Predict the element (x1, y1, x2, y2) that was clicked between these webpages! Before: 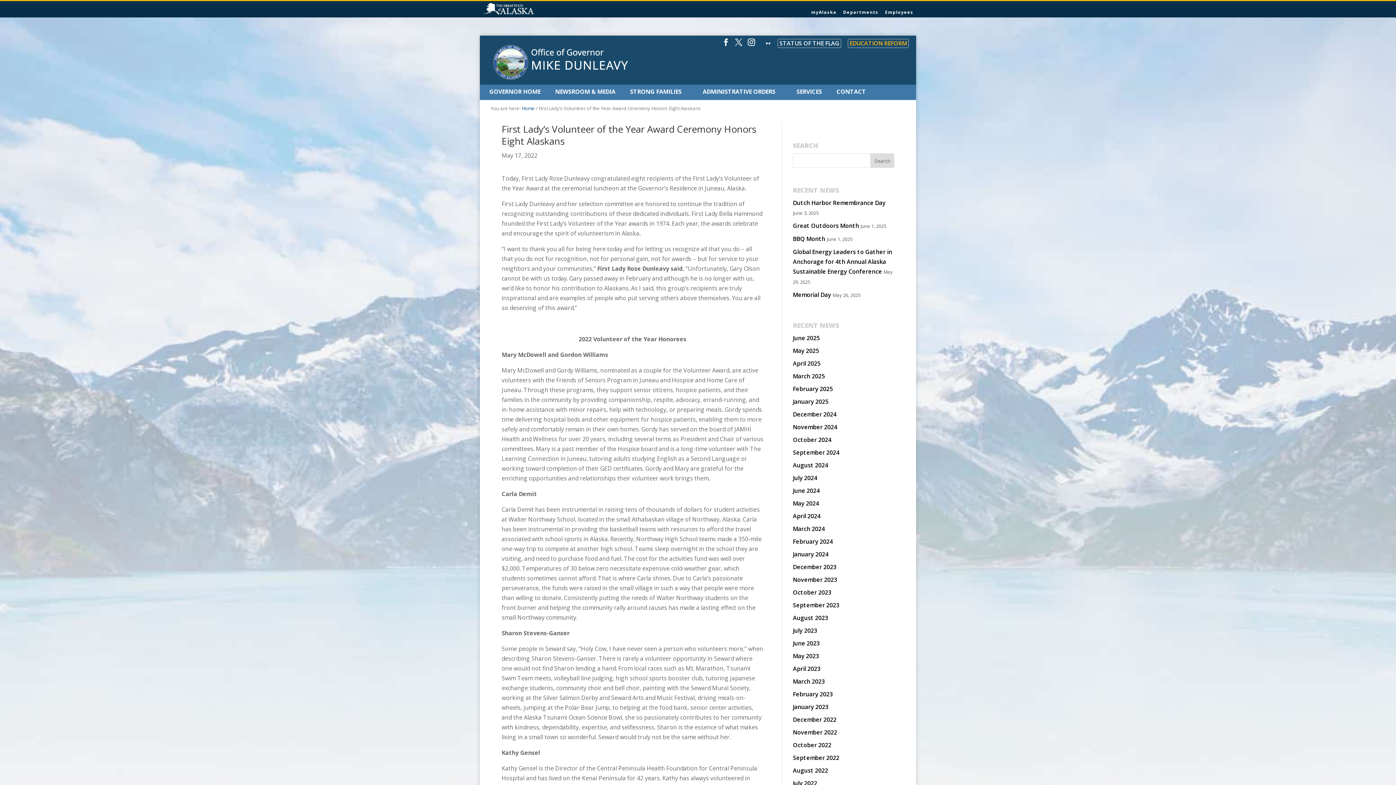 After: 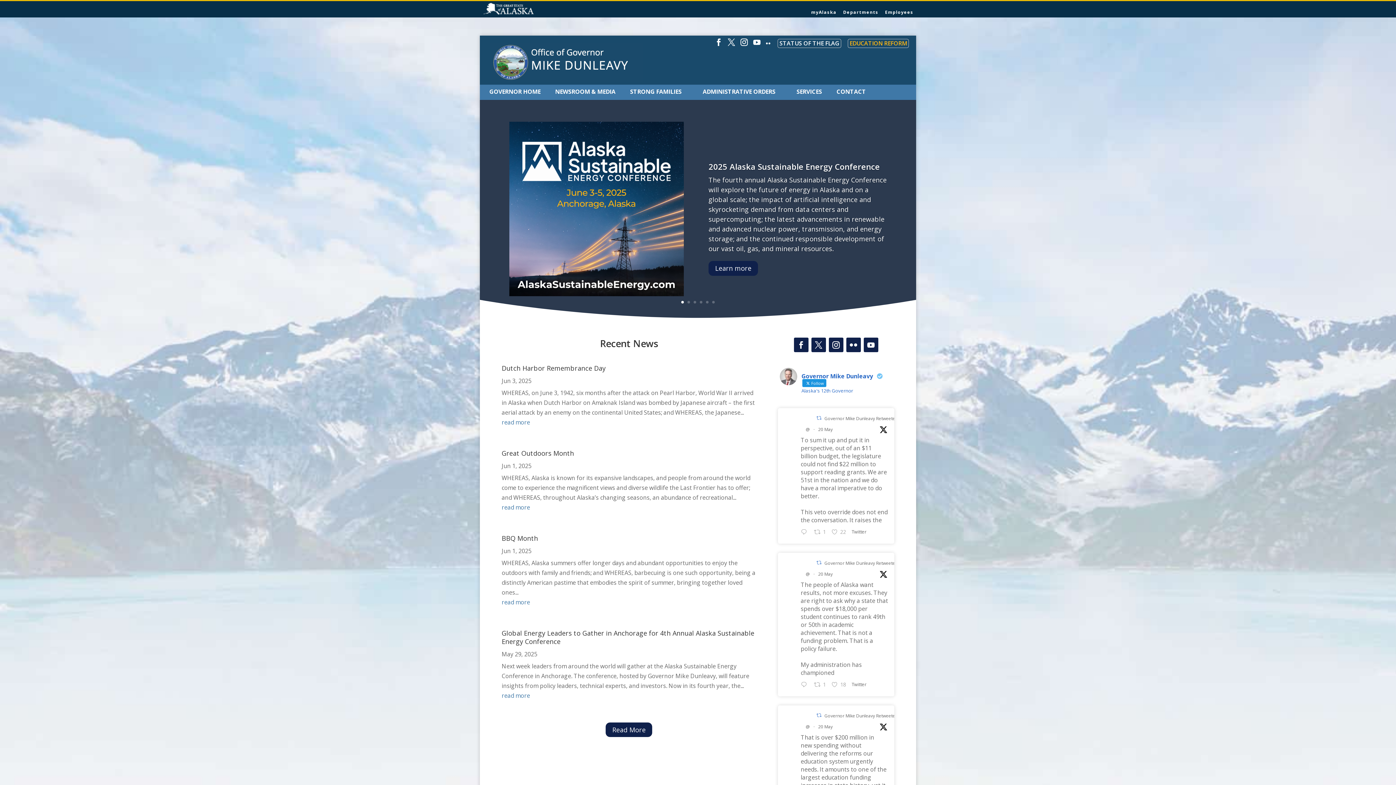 Action: bbox: (521, 105, 534, 111) label: Home